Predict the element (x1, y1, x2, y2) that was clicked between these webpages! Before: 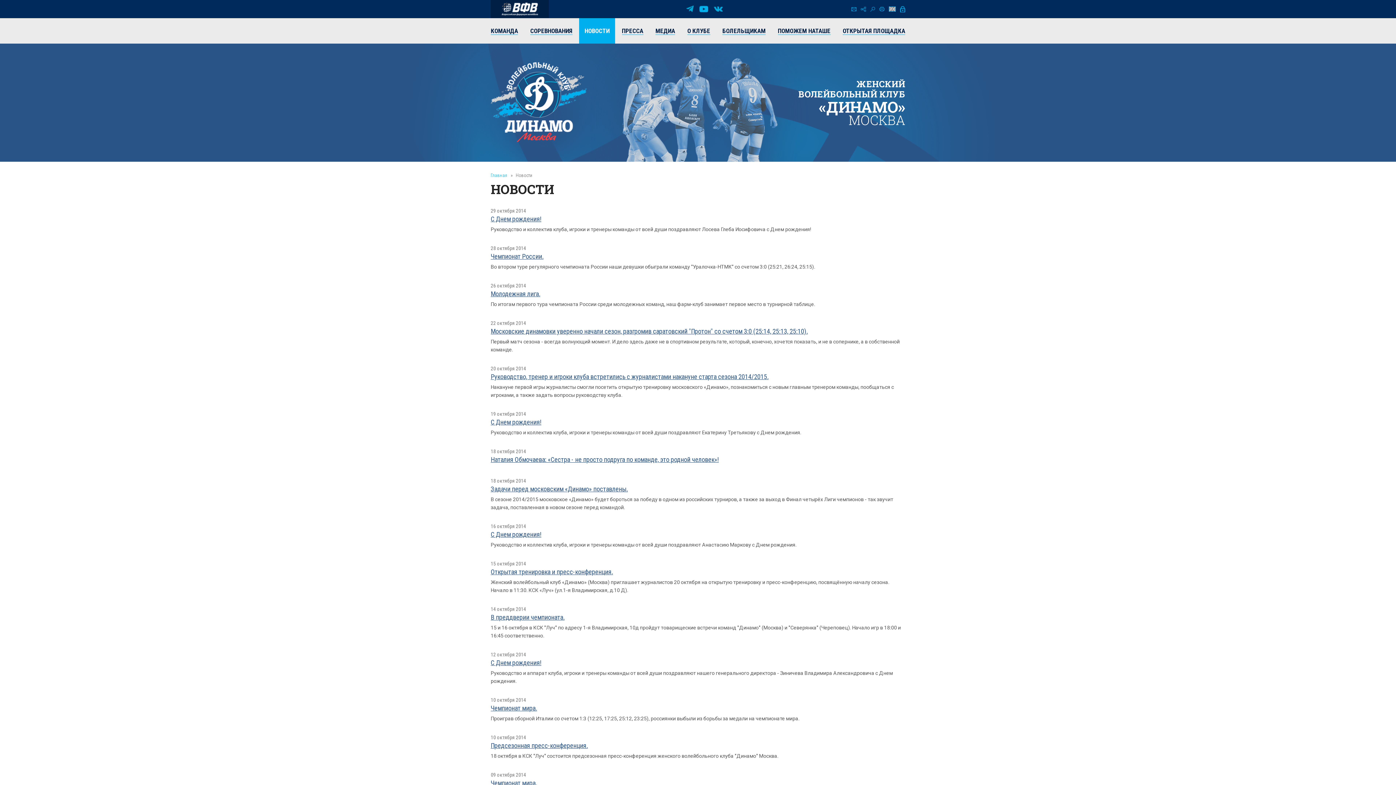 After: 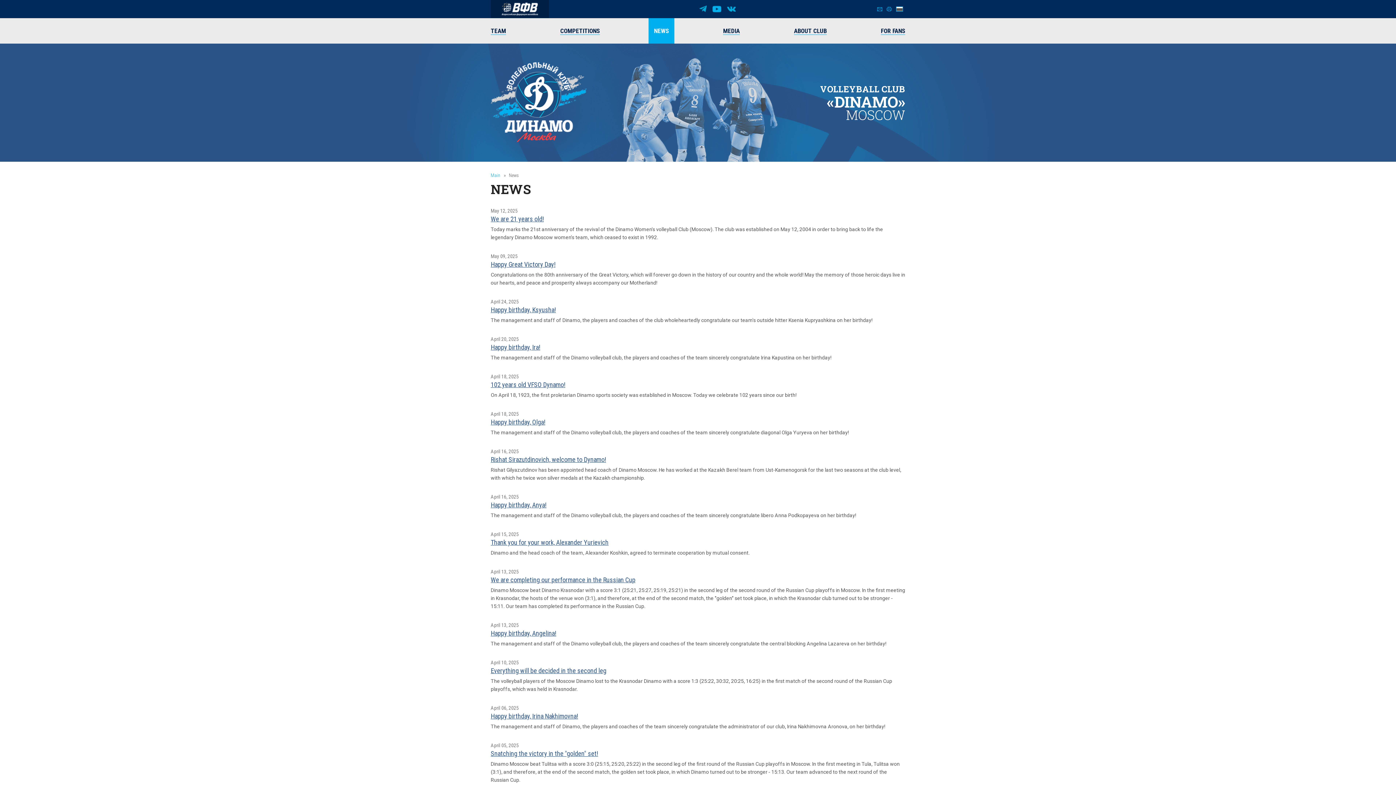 Action: bbox: (889, 6, 896, 11)